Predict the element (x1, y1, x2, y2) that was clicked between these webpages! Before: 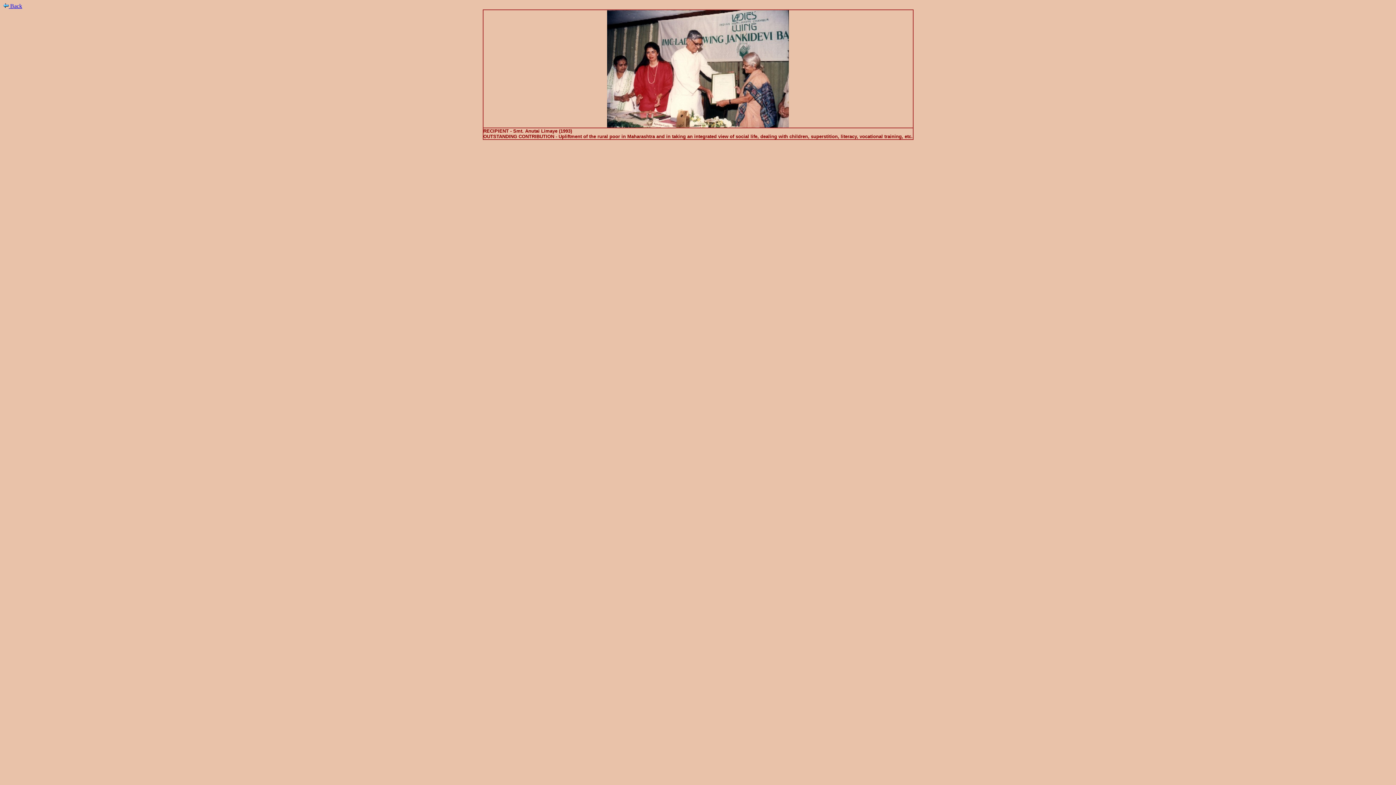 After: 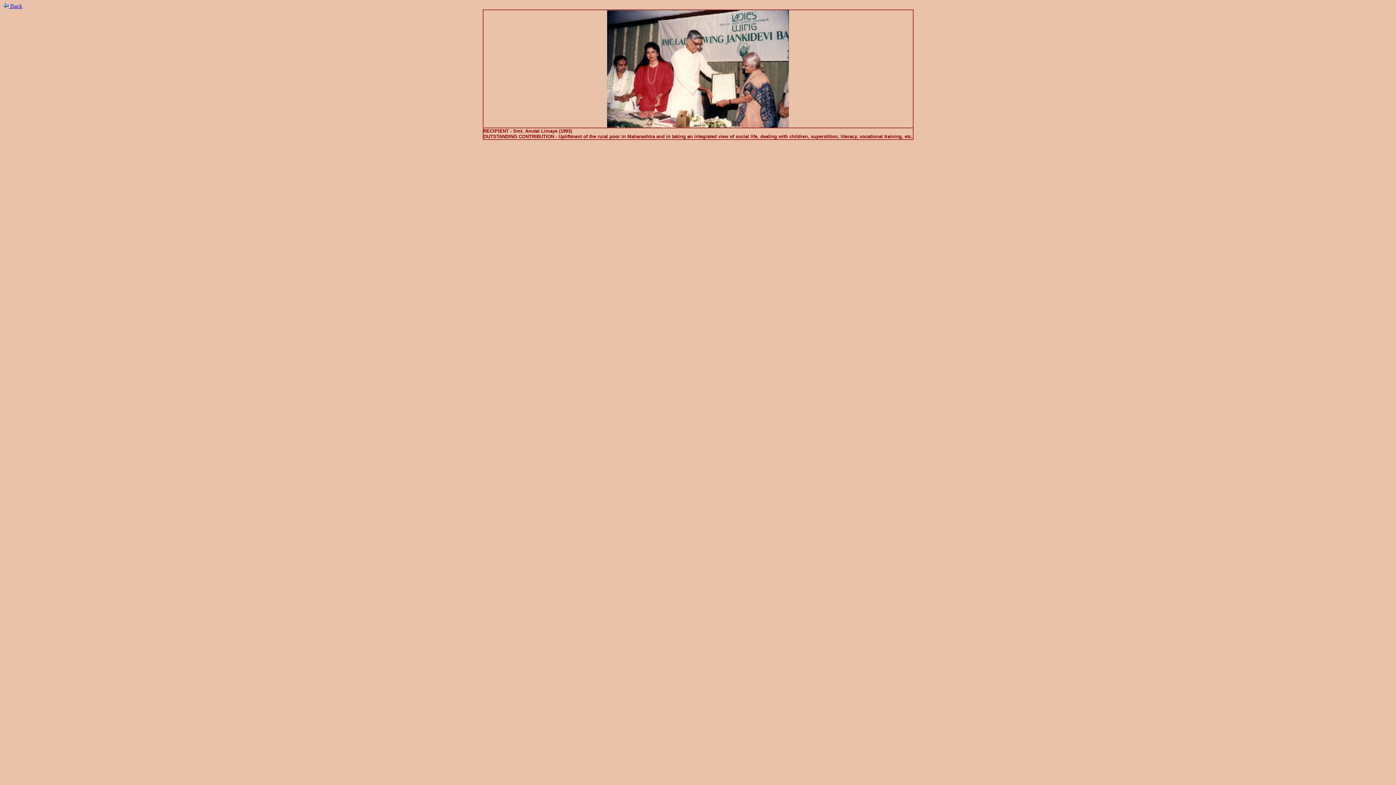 Action: label:  Back bbox: (2, 2, 22, 9)